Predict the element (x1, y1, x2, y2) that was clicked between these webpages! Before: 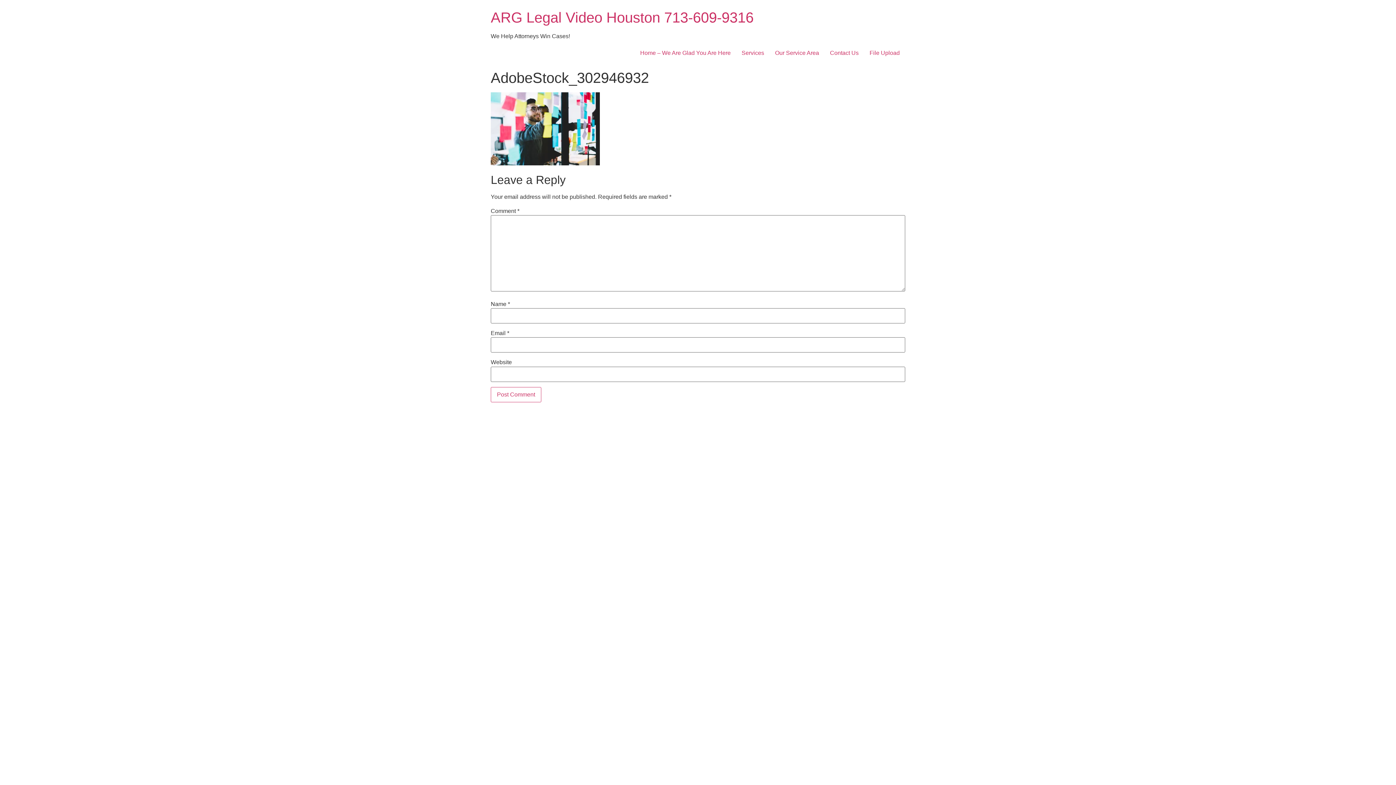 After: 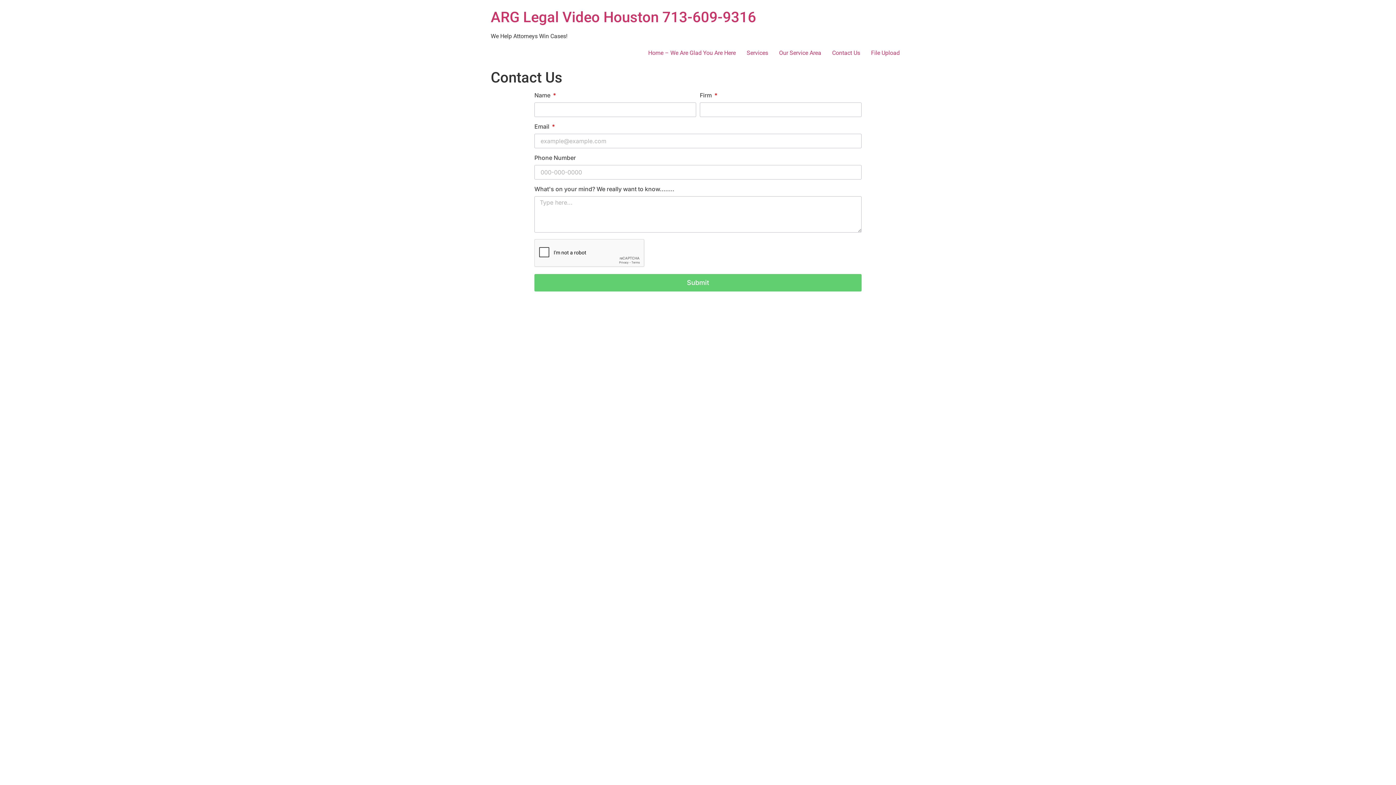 Action: bbox: (824, 45, 864, 60) label: Contact Us